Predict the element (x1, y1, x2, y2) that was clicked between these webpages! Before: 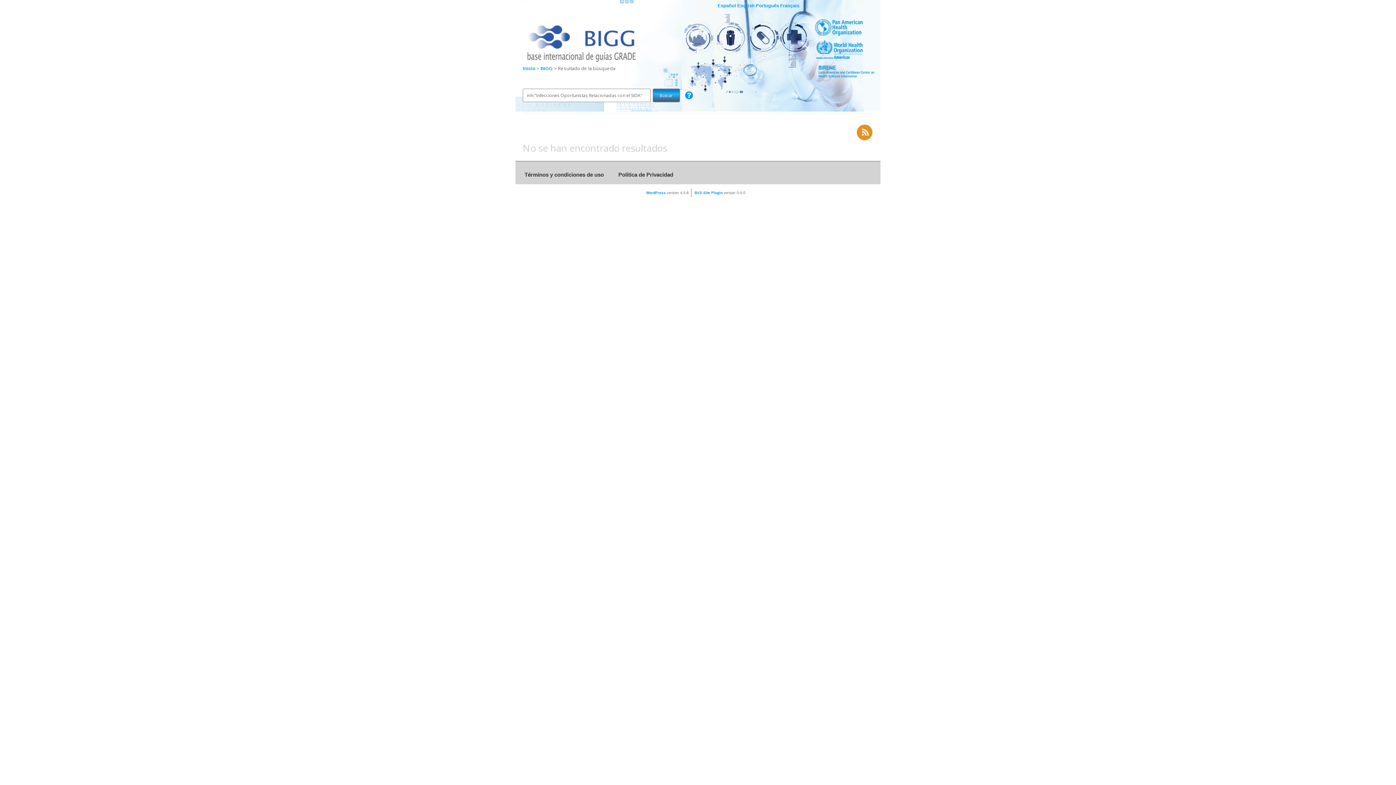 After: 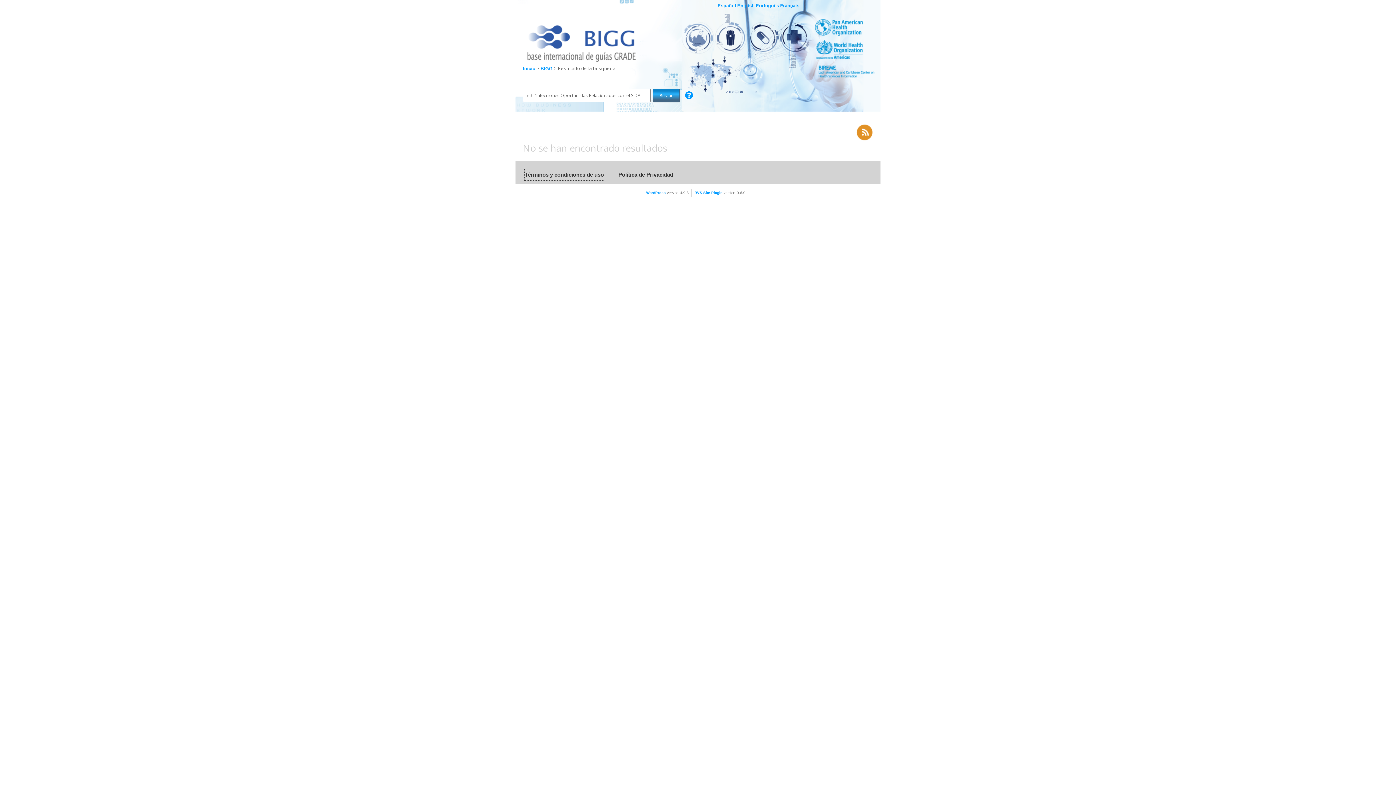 Action: label: Términos y condiciones de uso bbox: (524, 169, 604, 180)